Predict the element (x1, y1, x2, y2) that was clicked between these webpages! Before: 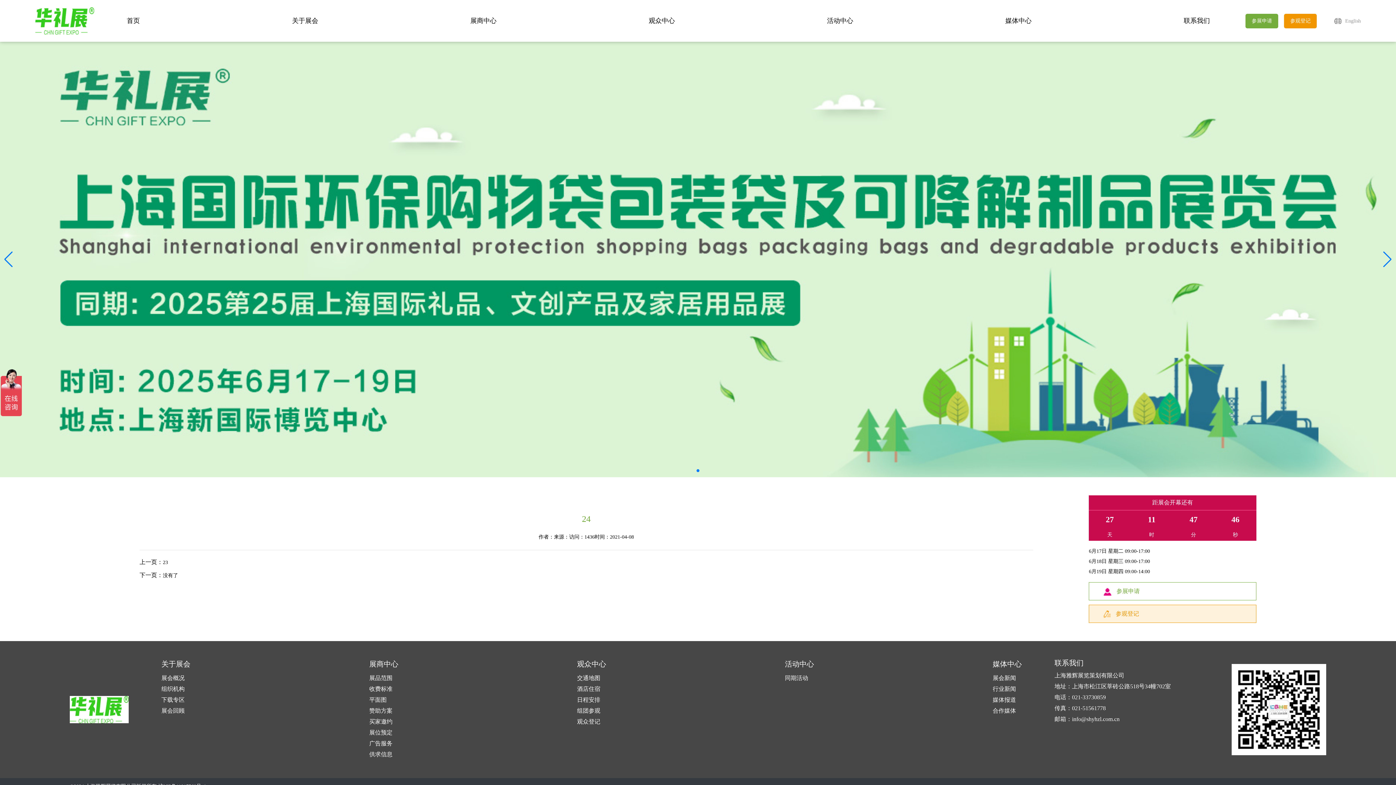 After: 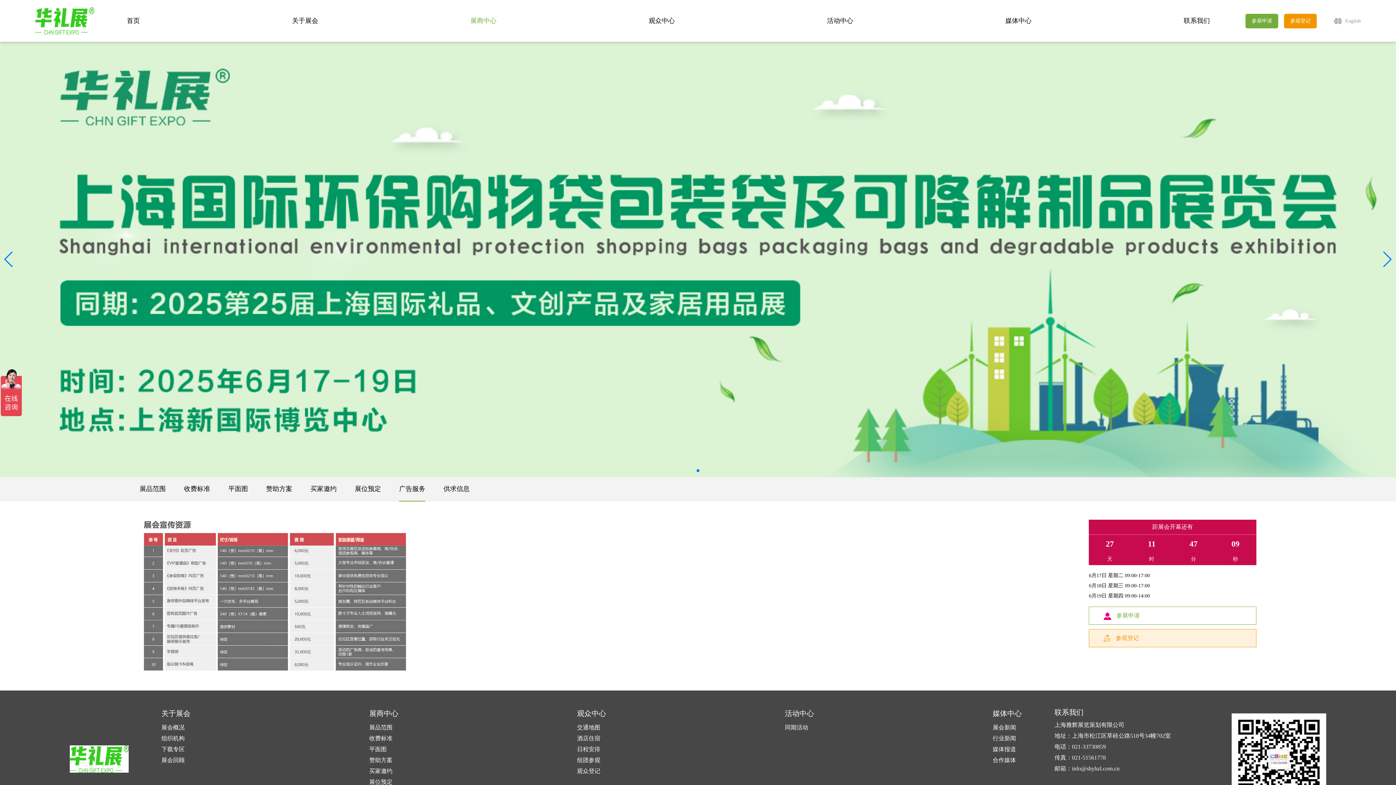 Action: bbox: (369, 738, 398, 749) label: 广告服务